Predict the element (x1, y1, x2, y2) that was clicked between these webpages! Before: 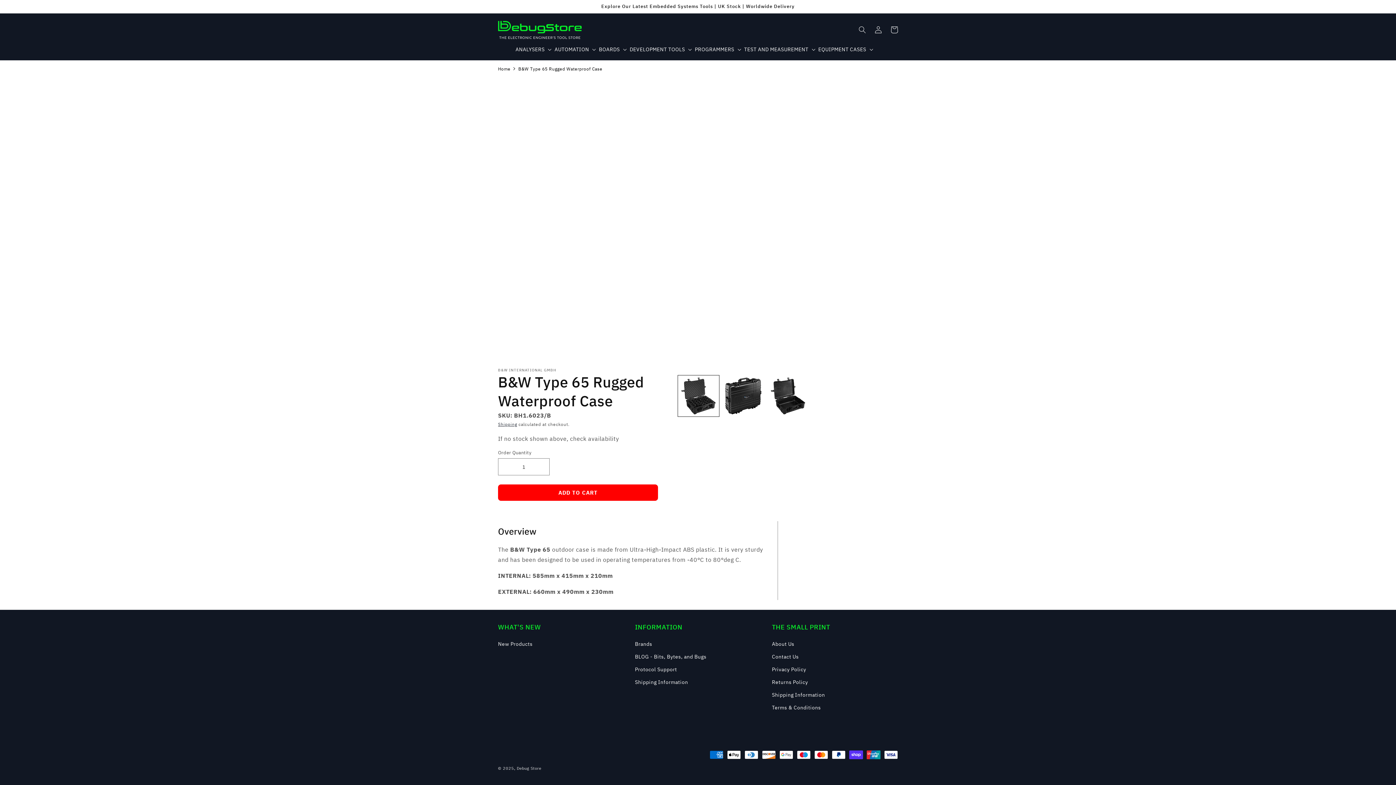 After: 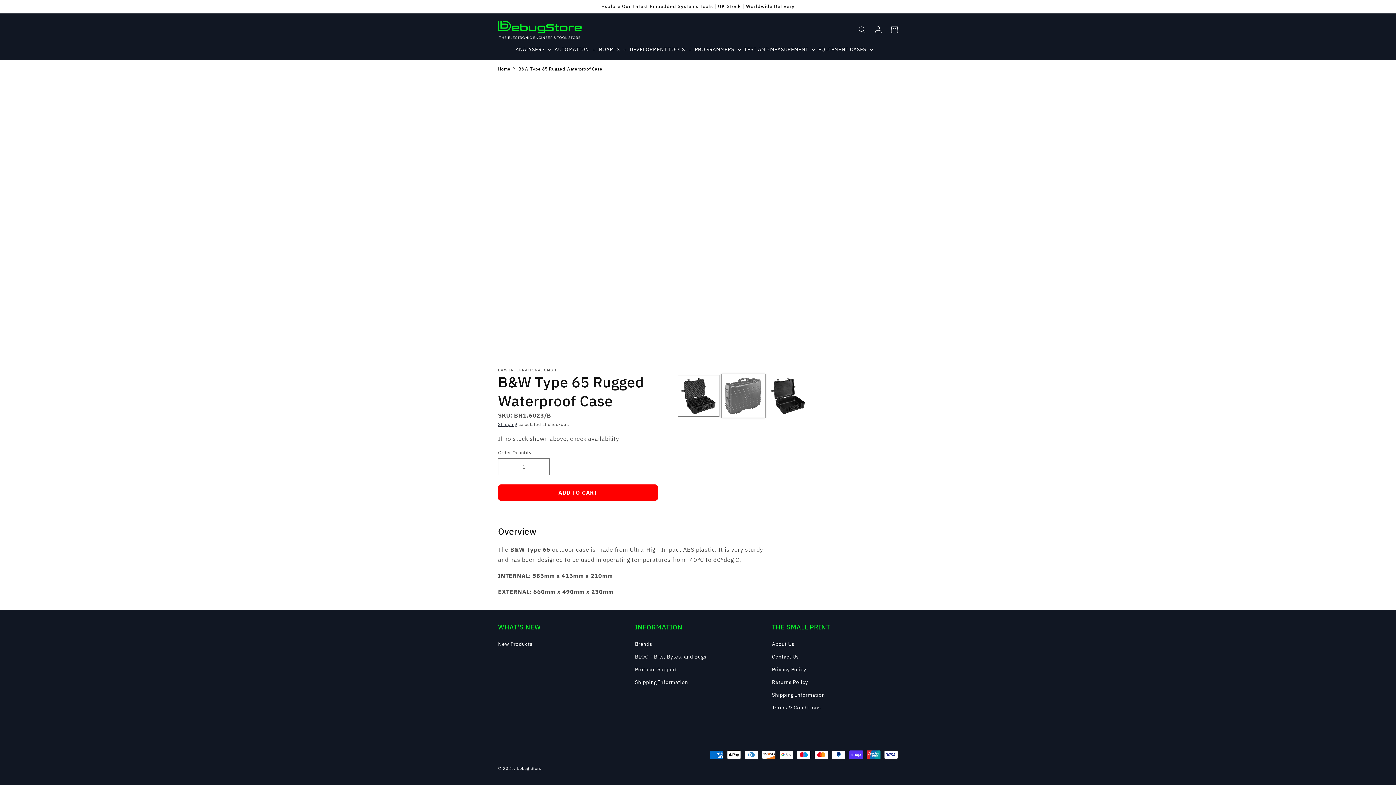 Action: bbox: (722, 375, 764, 416) label: Load image 2 in gallery view